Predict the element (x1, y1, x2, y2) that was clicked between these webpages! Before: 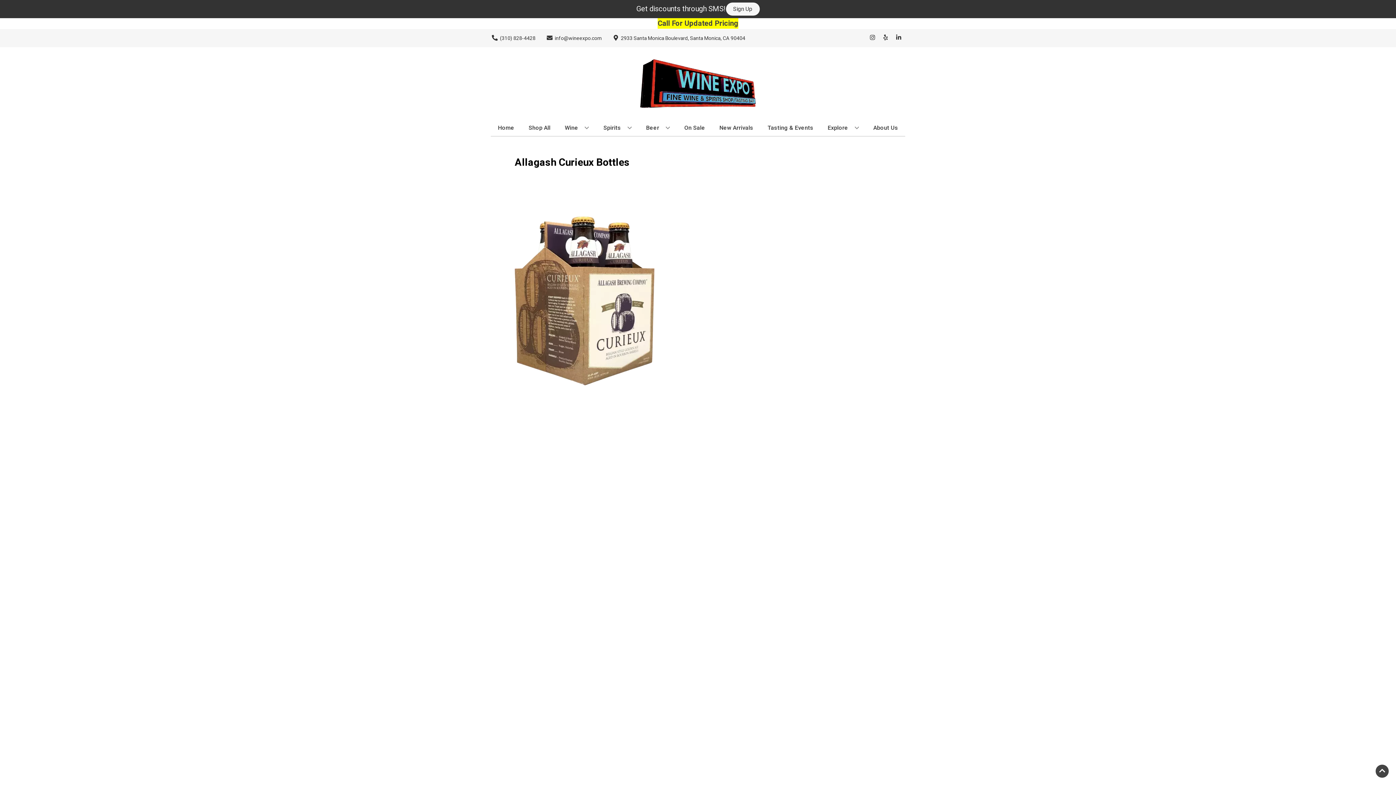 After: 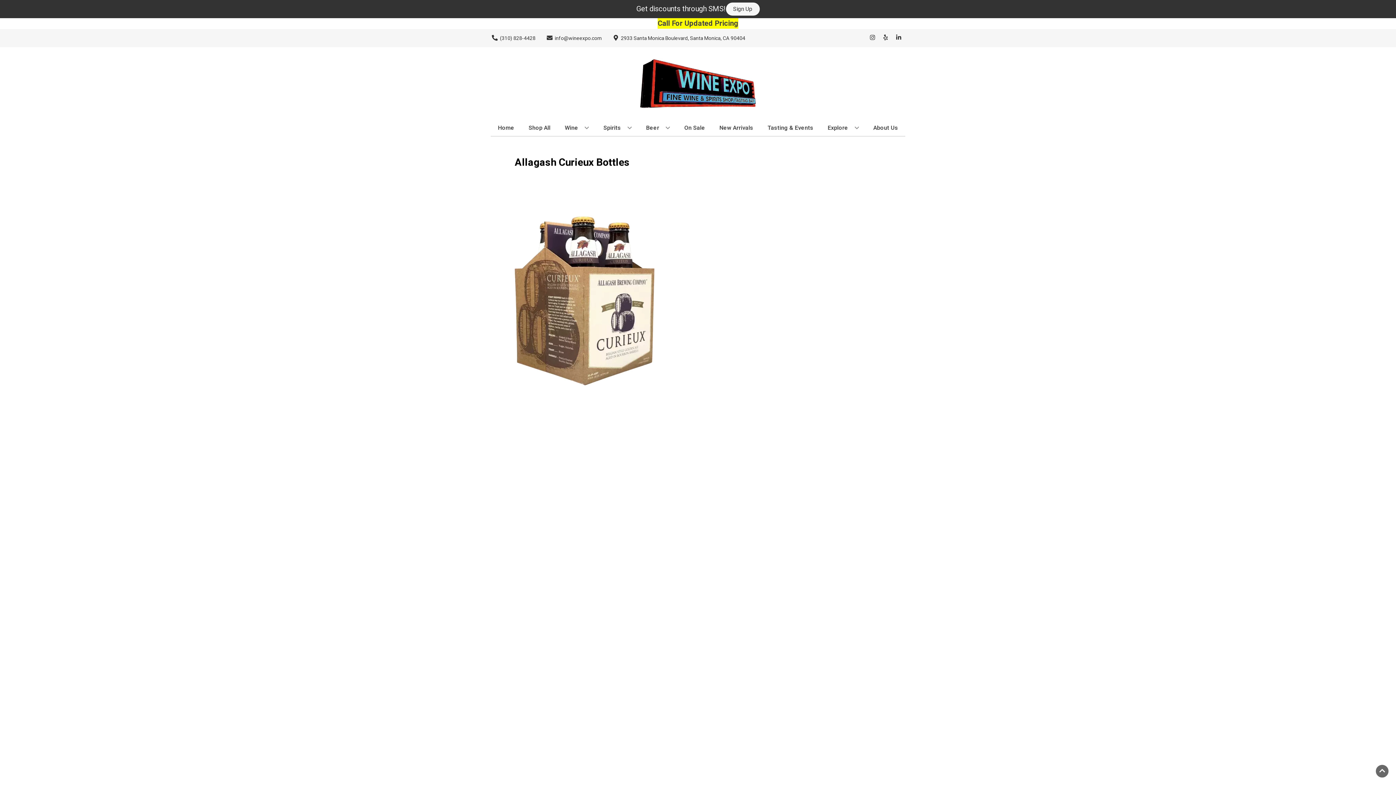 Action: bbox: (1376, 765, 1389, 778) label: Go to top